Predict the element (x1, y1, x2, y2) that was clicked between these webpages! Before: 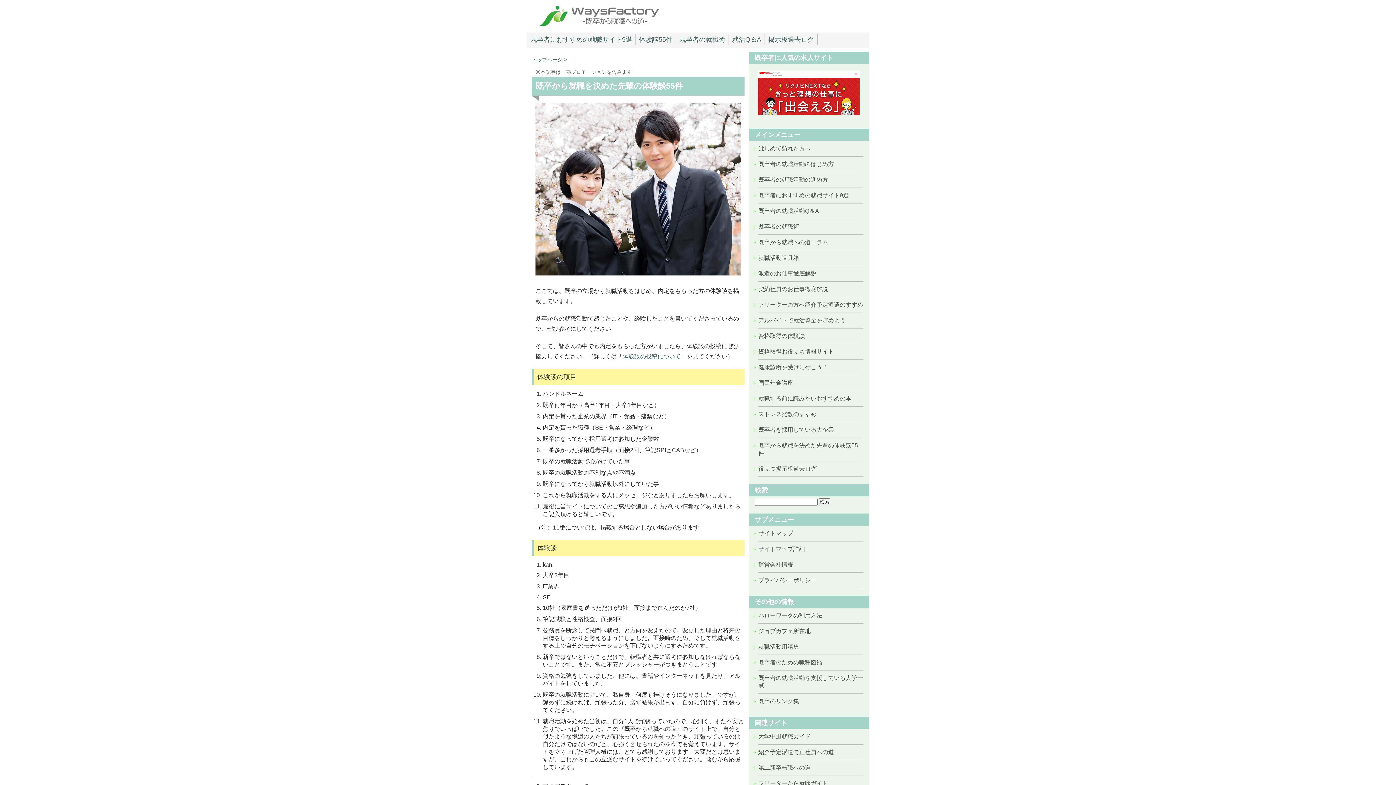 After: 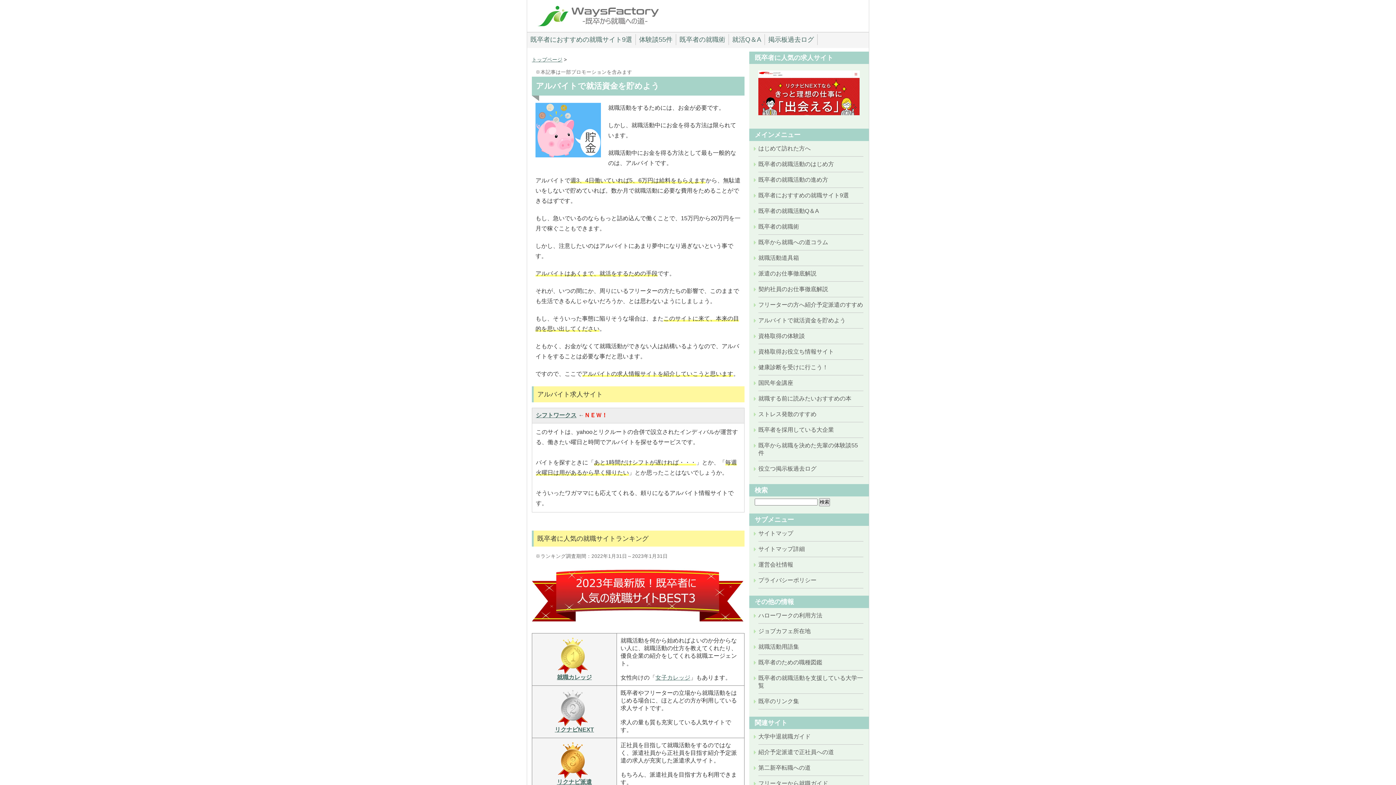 Action: label: アルバイトで就活資金を貯めよう bbox: (758, 315, 863, 325)